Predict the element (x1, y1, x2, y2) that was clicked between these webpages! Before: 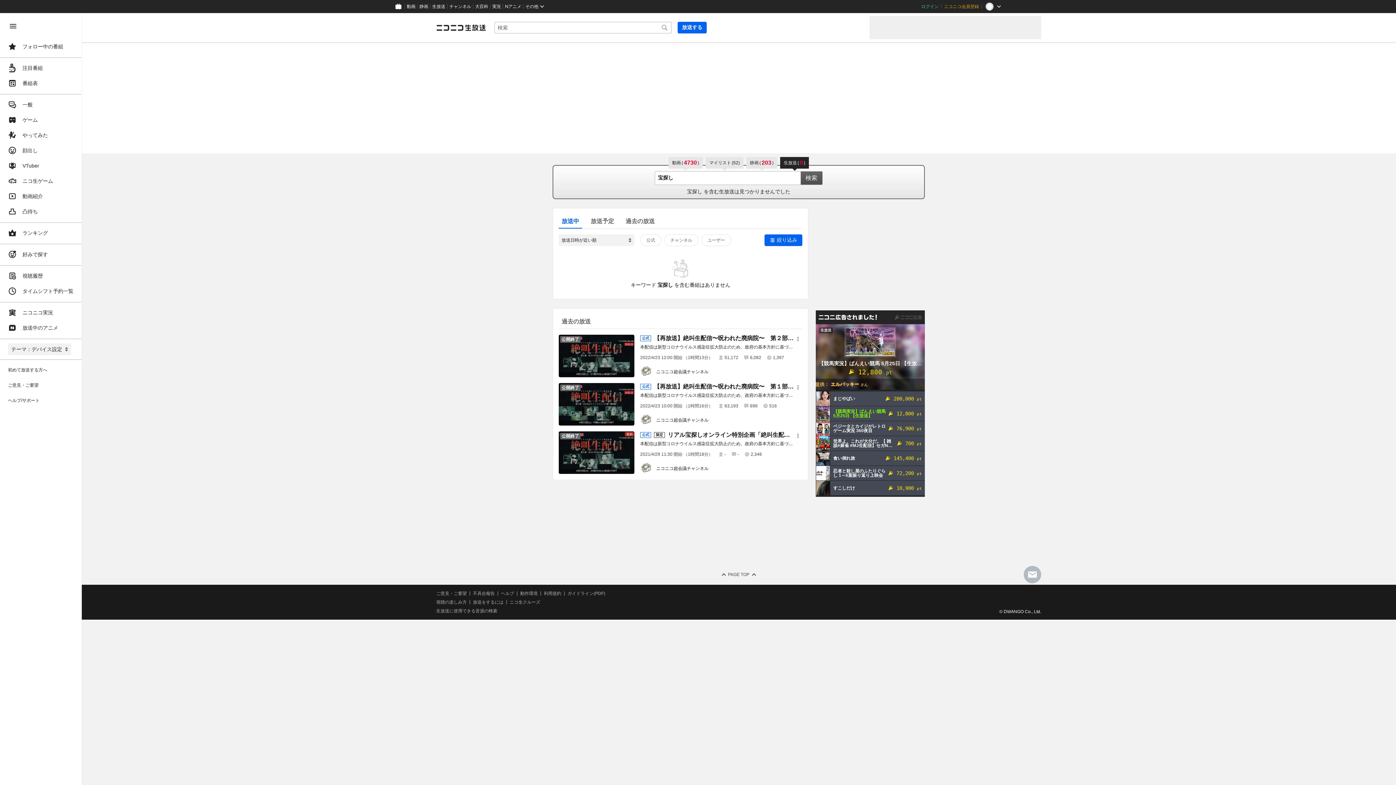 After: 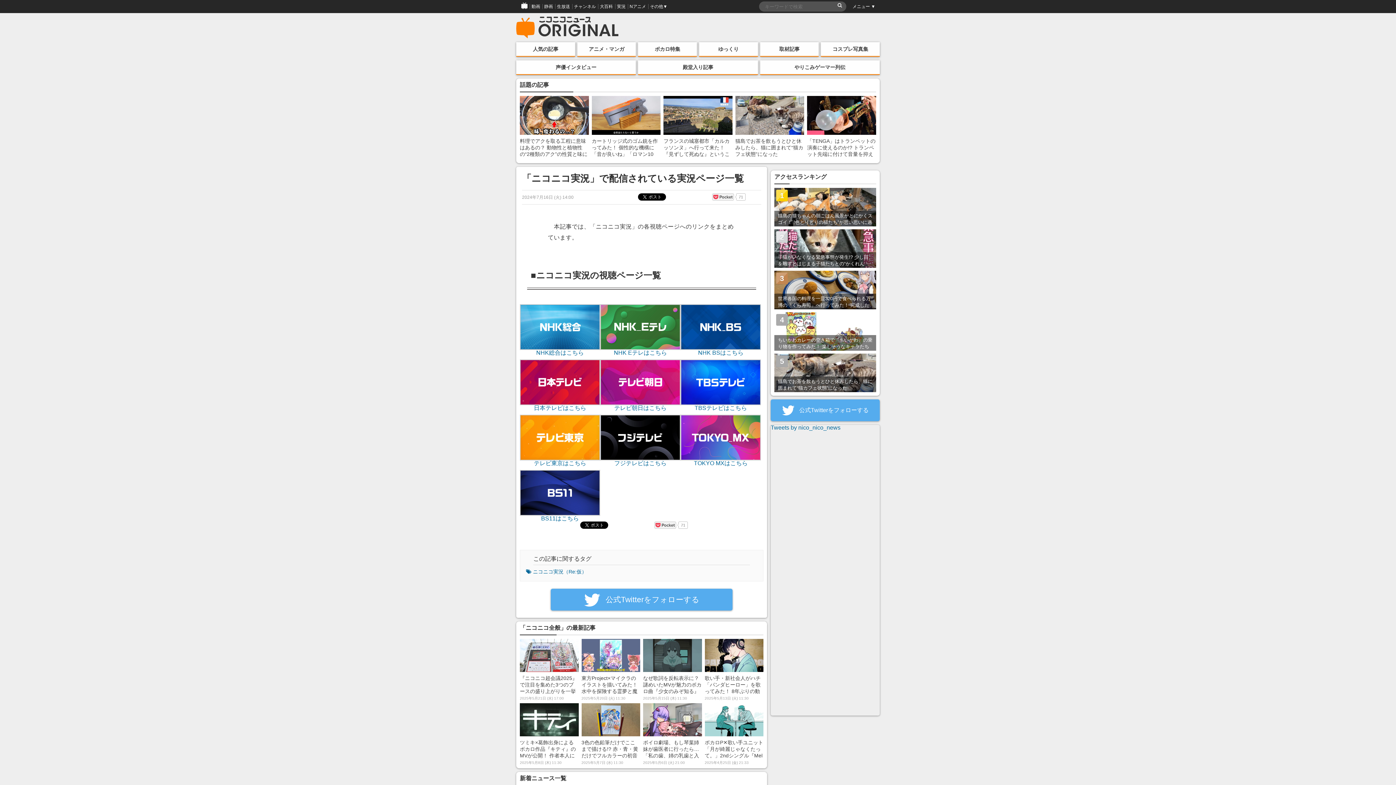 Action: label: 実況 bbox: (490, 0, 503, 13)